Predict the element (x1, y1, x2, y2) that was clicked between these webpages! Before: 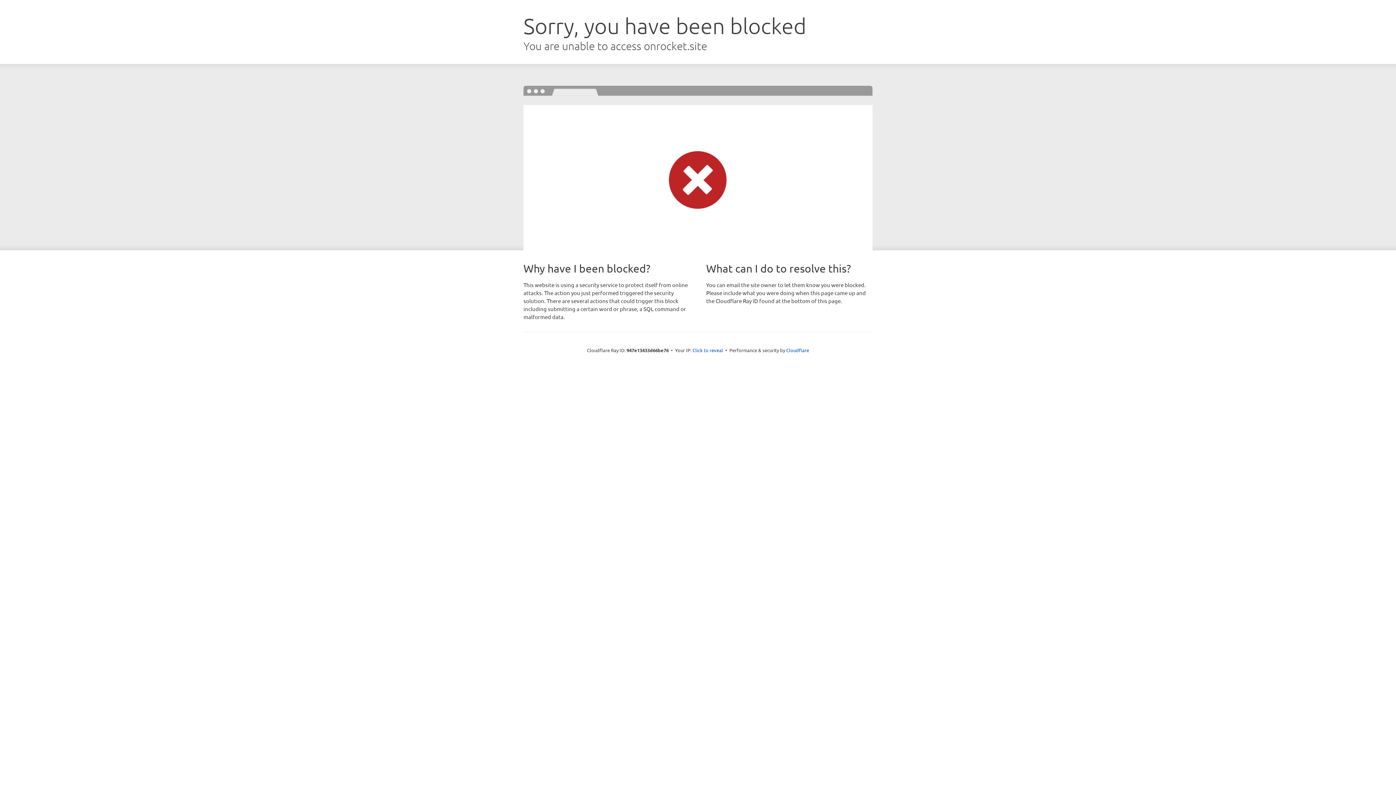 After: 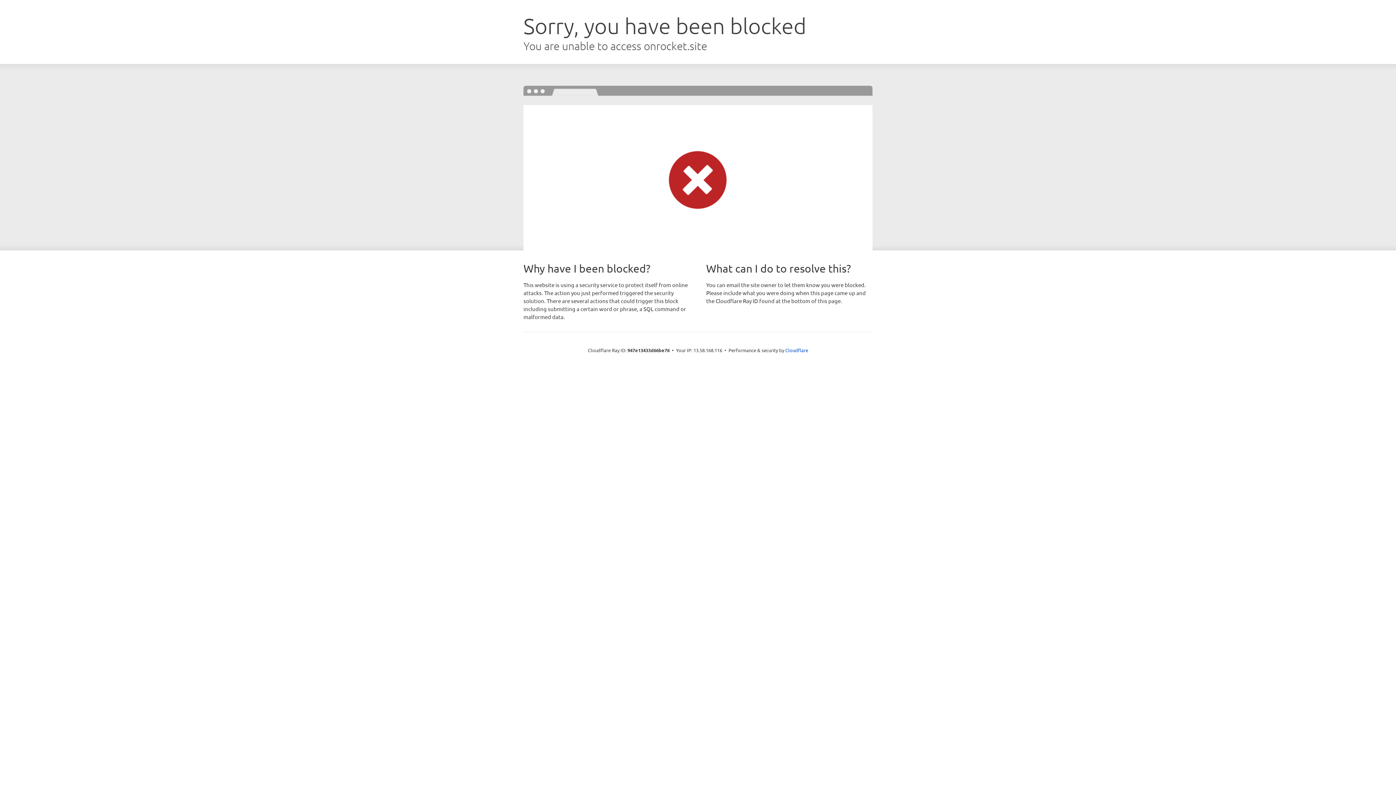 Action: label: Click to reveal bbox: (692, 346, 723, 353)